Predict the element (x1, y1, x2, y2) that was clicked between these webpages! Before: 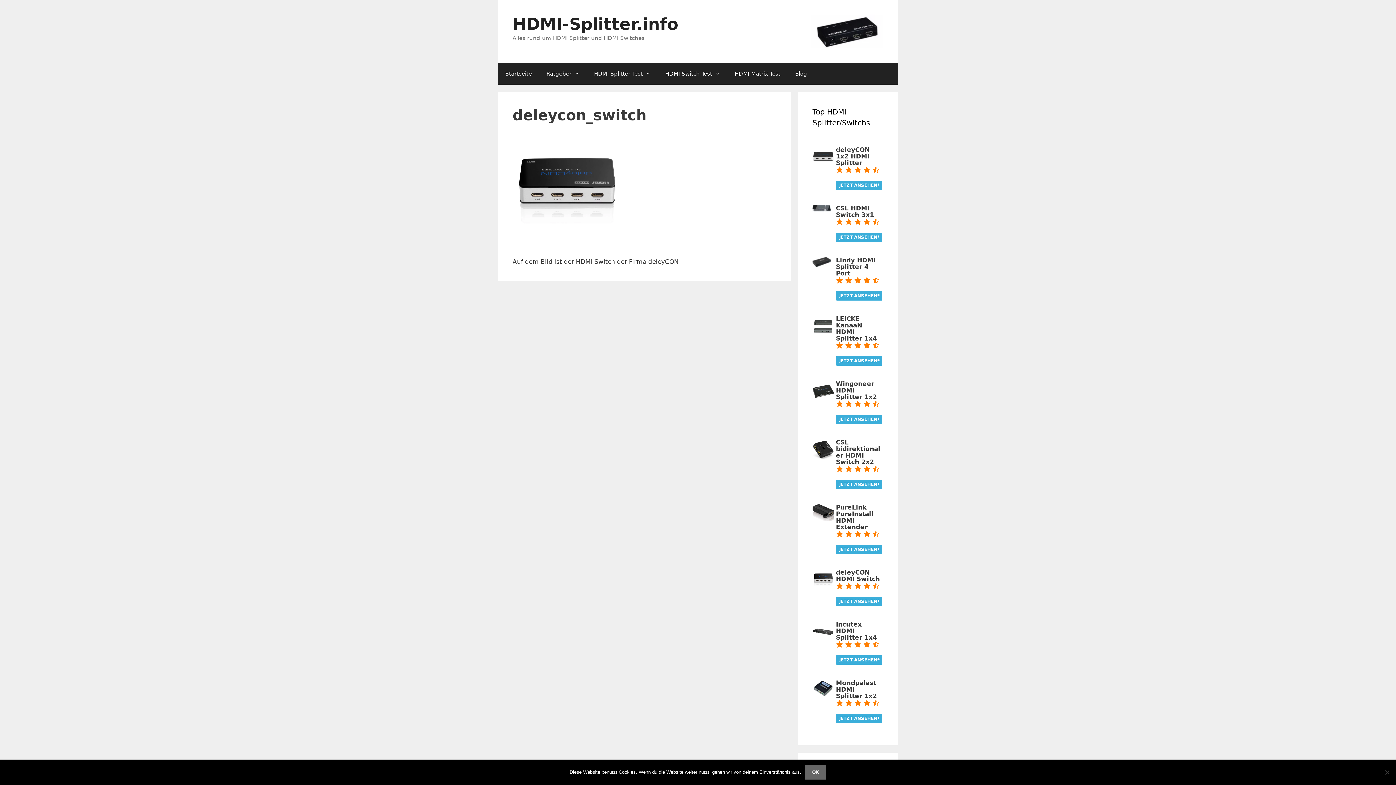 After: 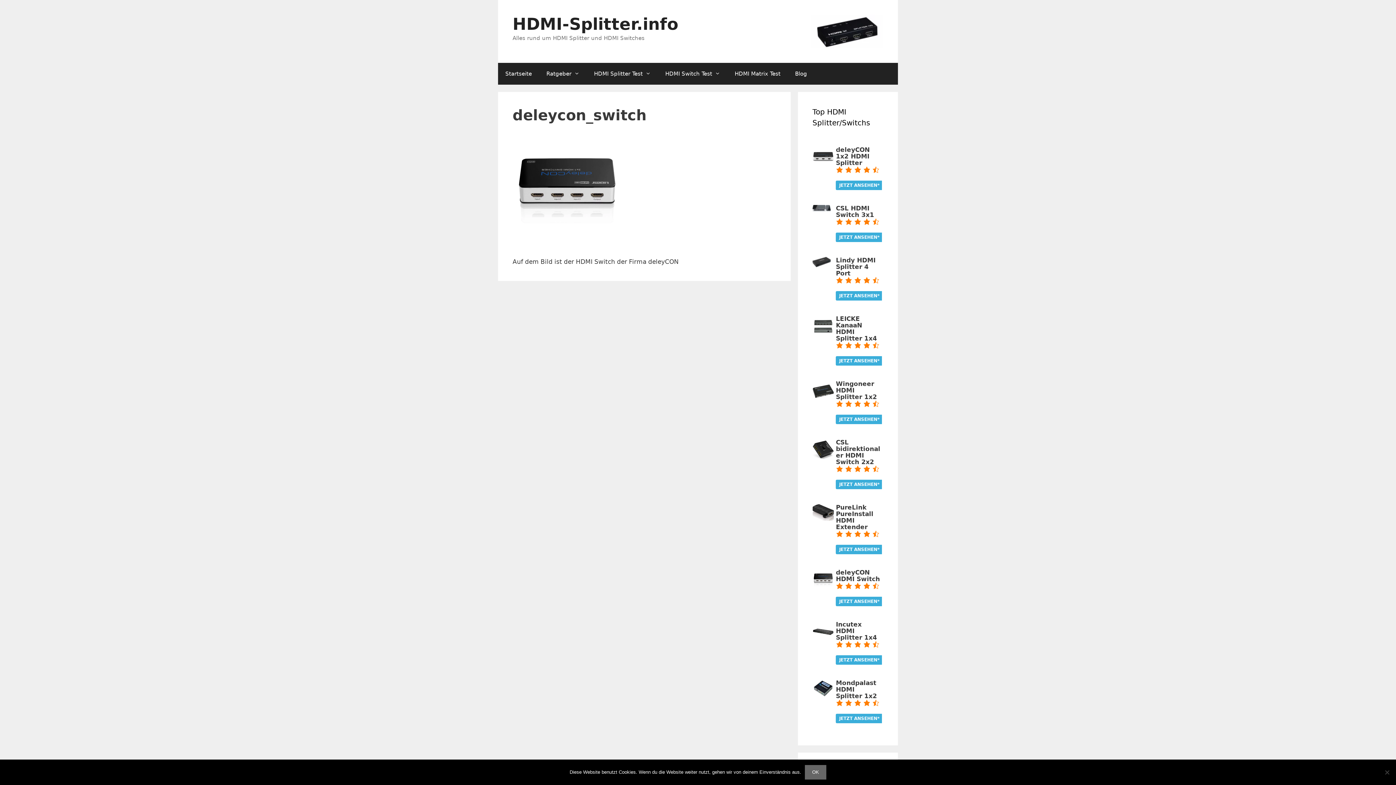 Action: label: JETZT ANSEHEN* bbox: (836, 180, 883, 190)